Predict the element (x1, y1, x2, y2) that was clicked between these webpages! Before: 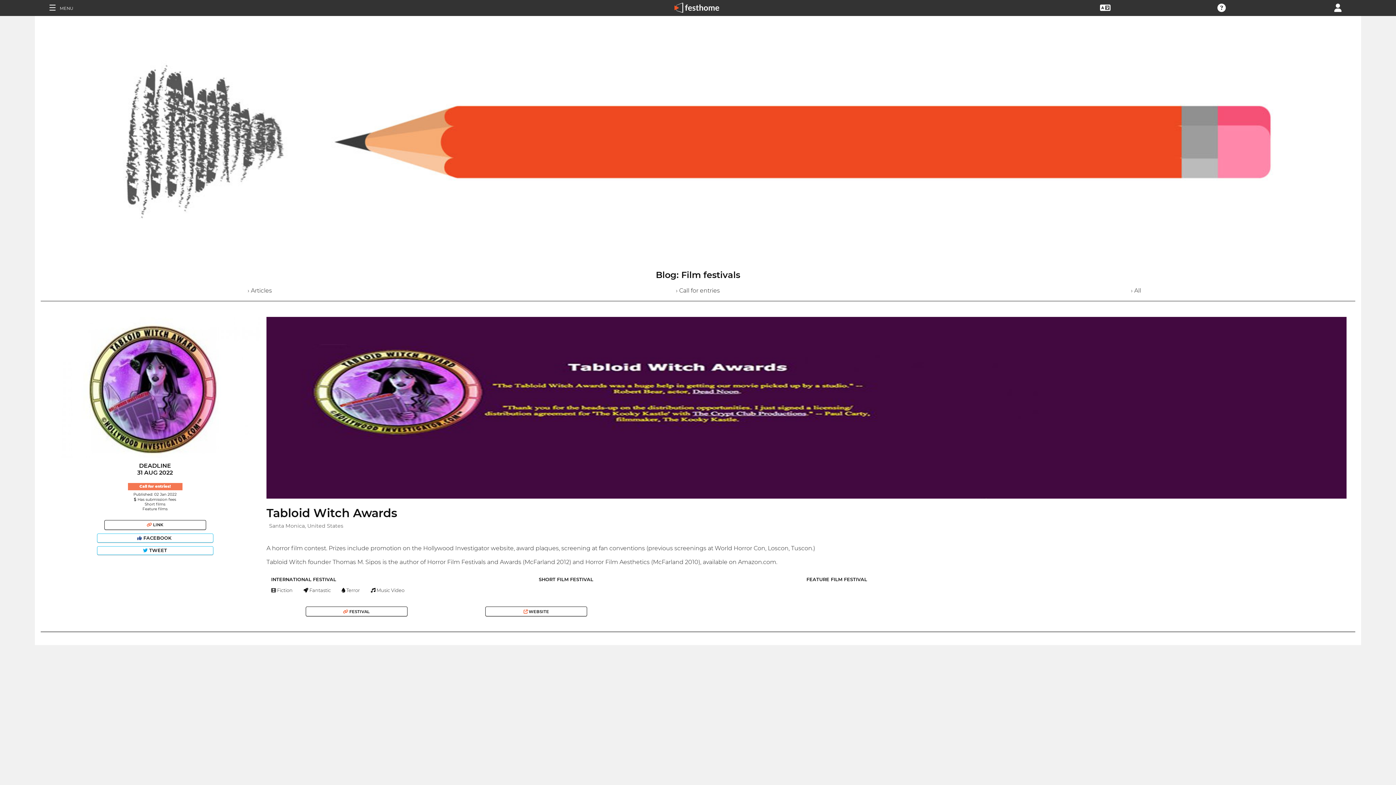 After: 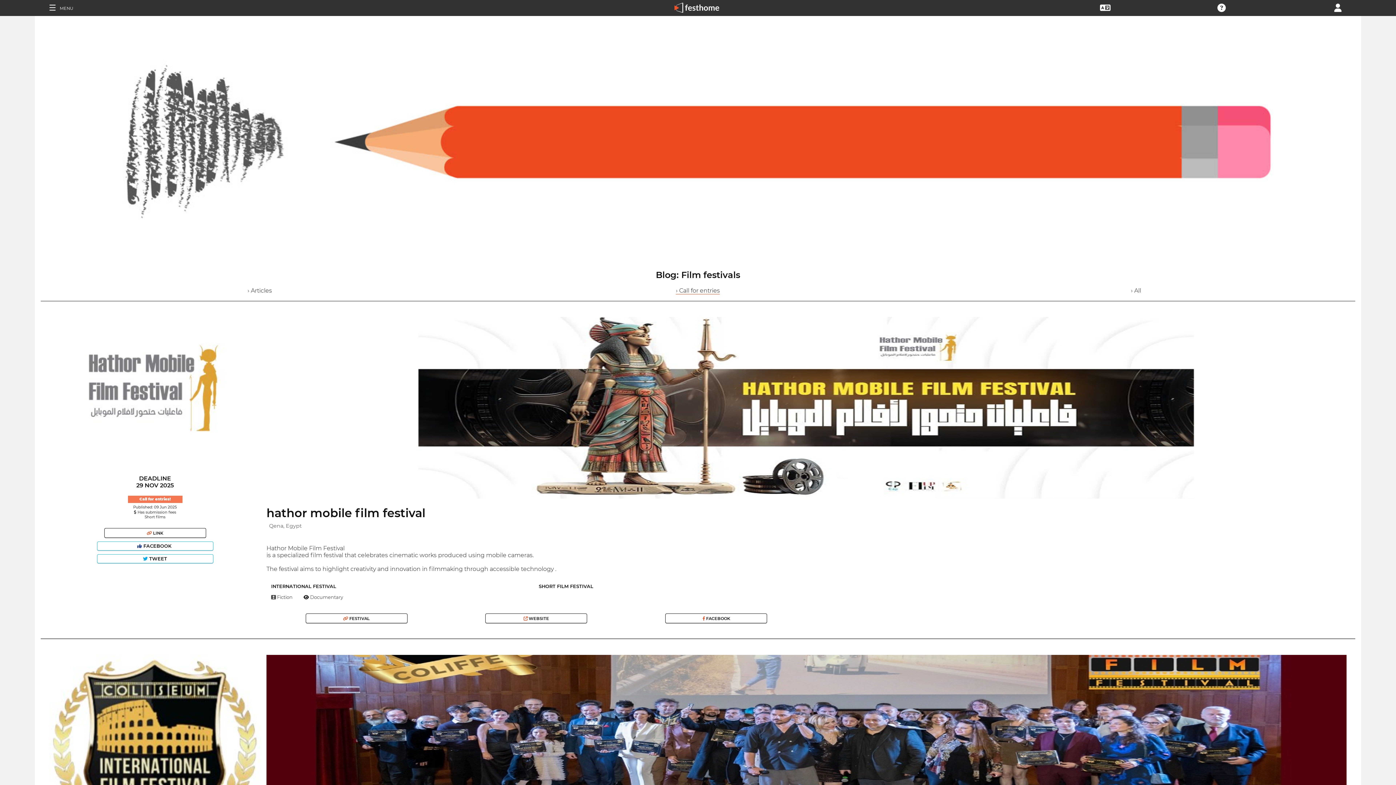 Action: bbox: (139, 484, 170, 489) label: Call for entries!